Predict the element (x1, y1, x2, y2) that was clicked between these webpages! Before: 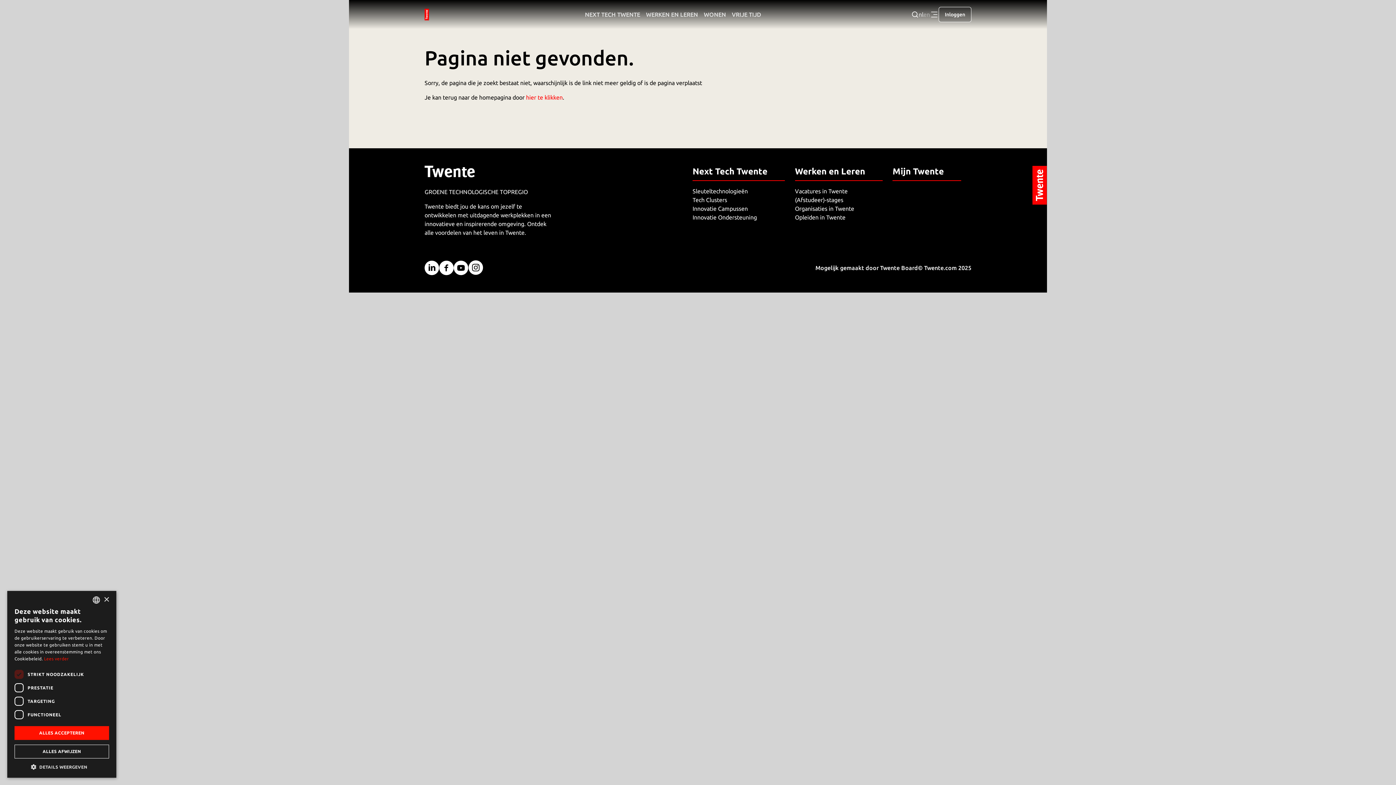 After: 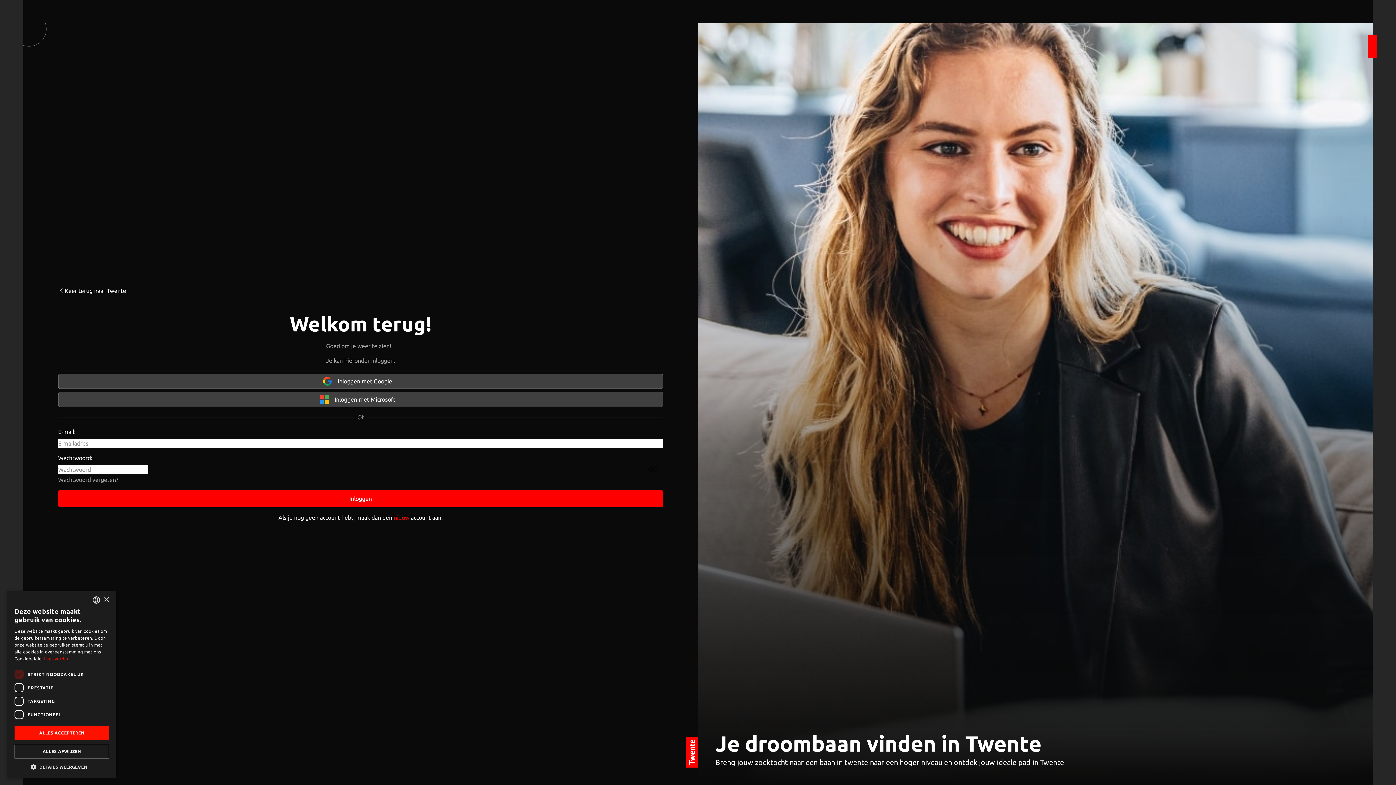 Action: bbox: (892, 165, 961, 177) label: Mijn Twente